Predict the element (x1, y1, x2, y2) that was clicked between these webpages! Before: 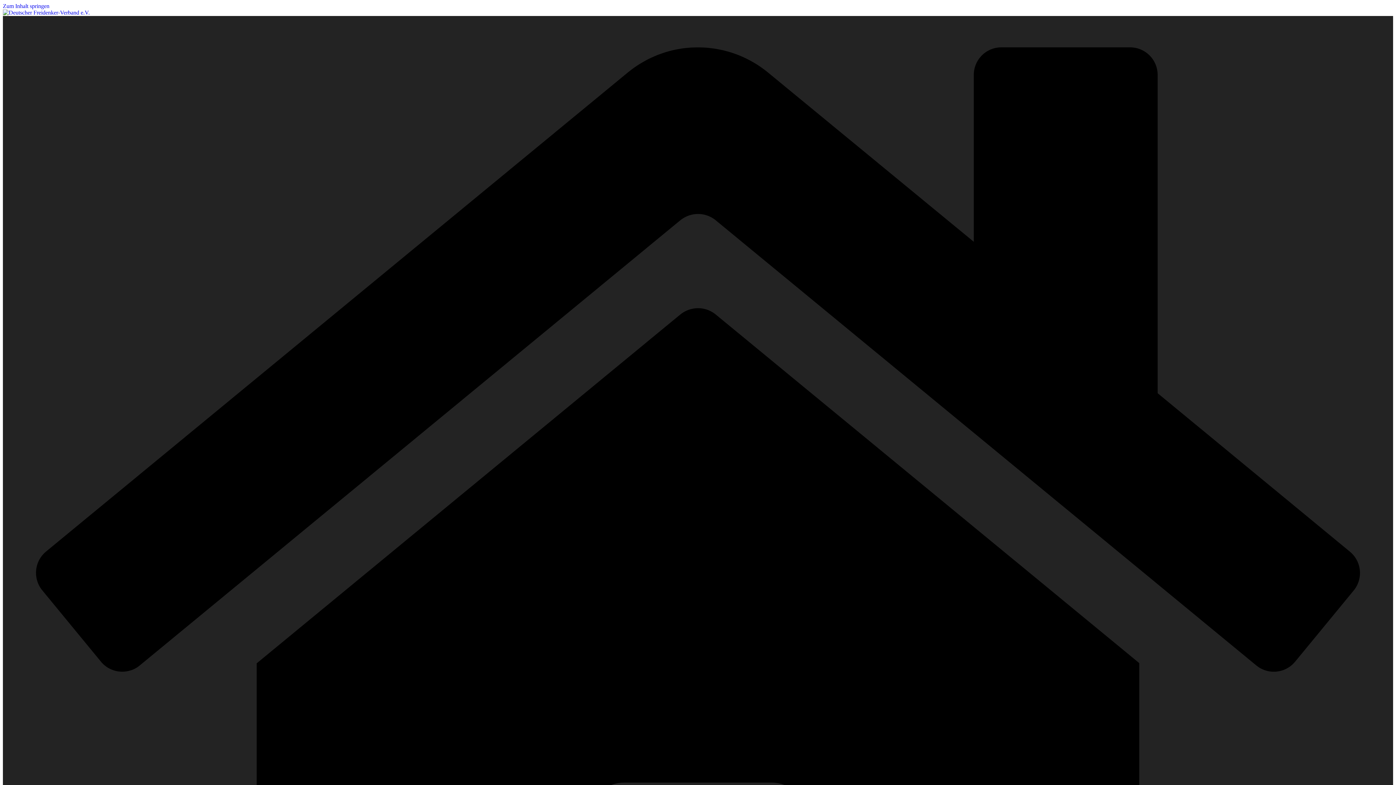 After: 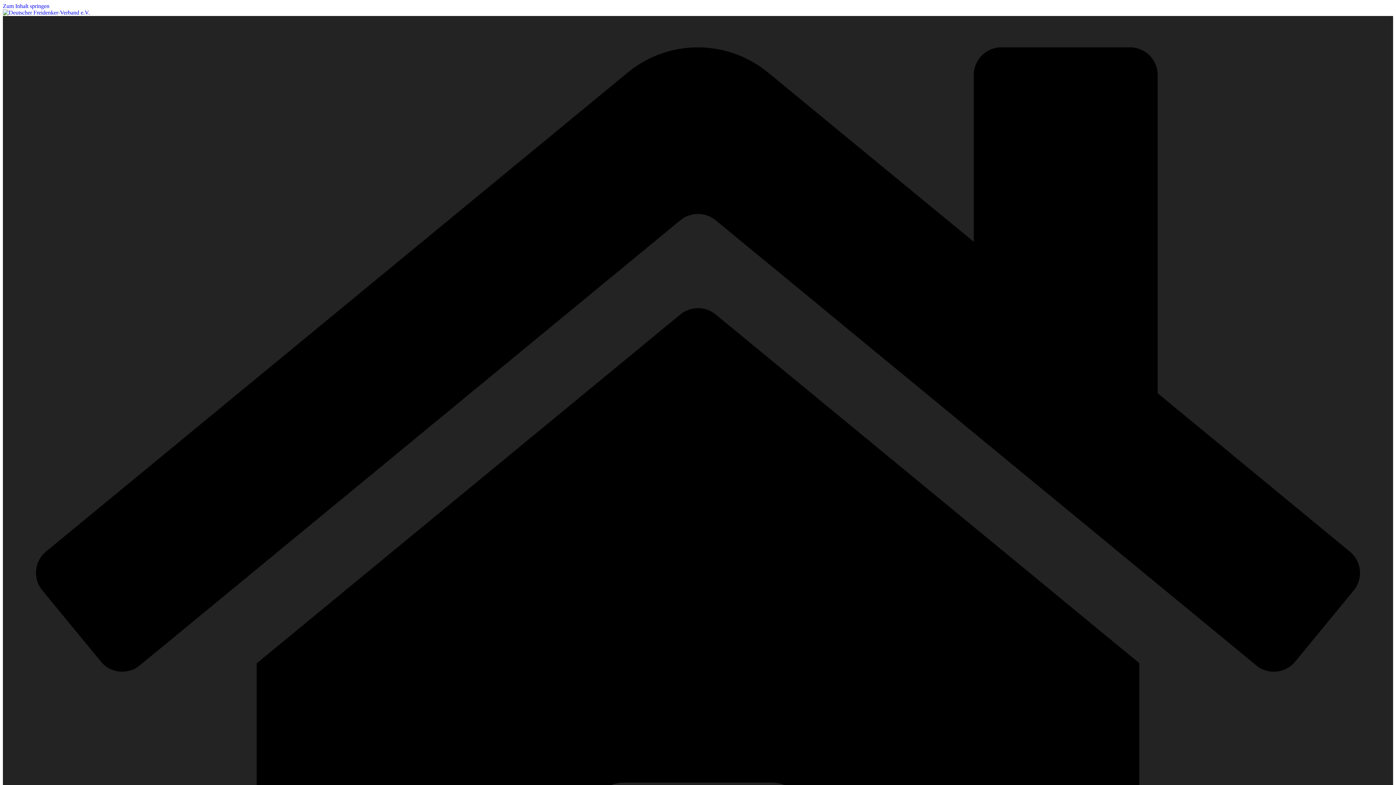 Action: bbox: (2, 9, 89, 15)